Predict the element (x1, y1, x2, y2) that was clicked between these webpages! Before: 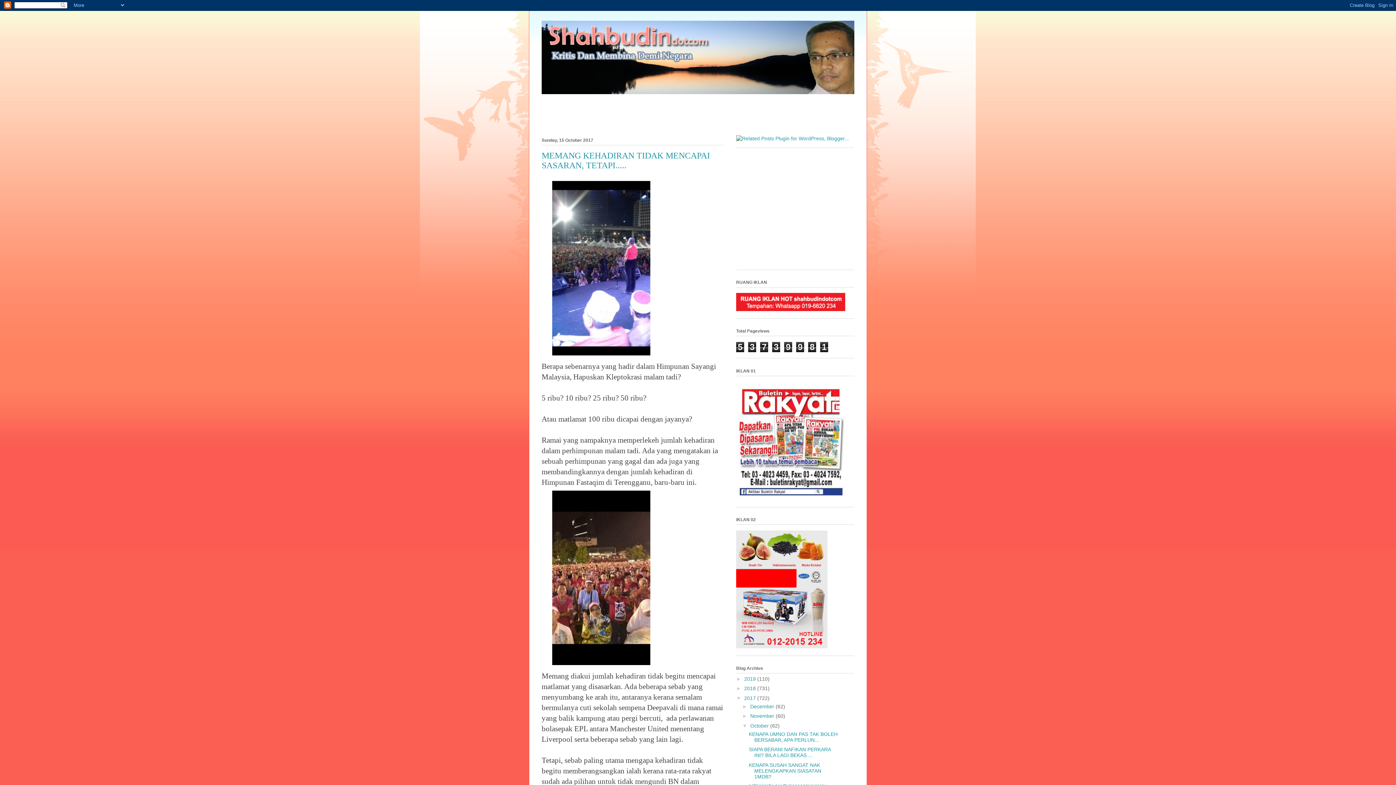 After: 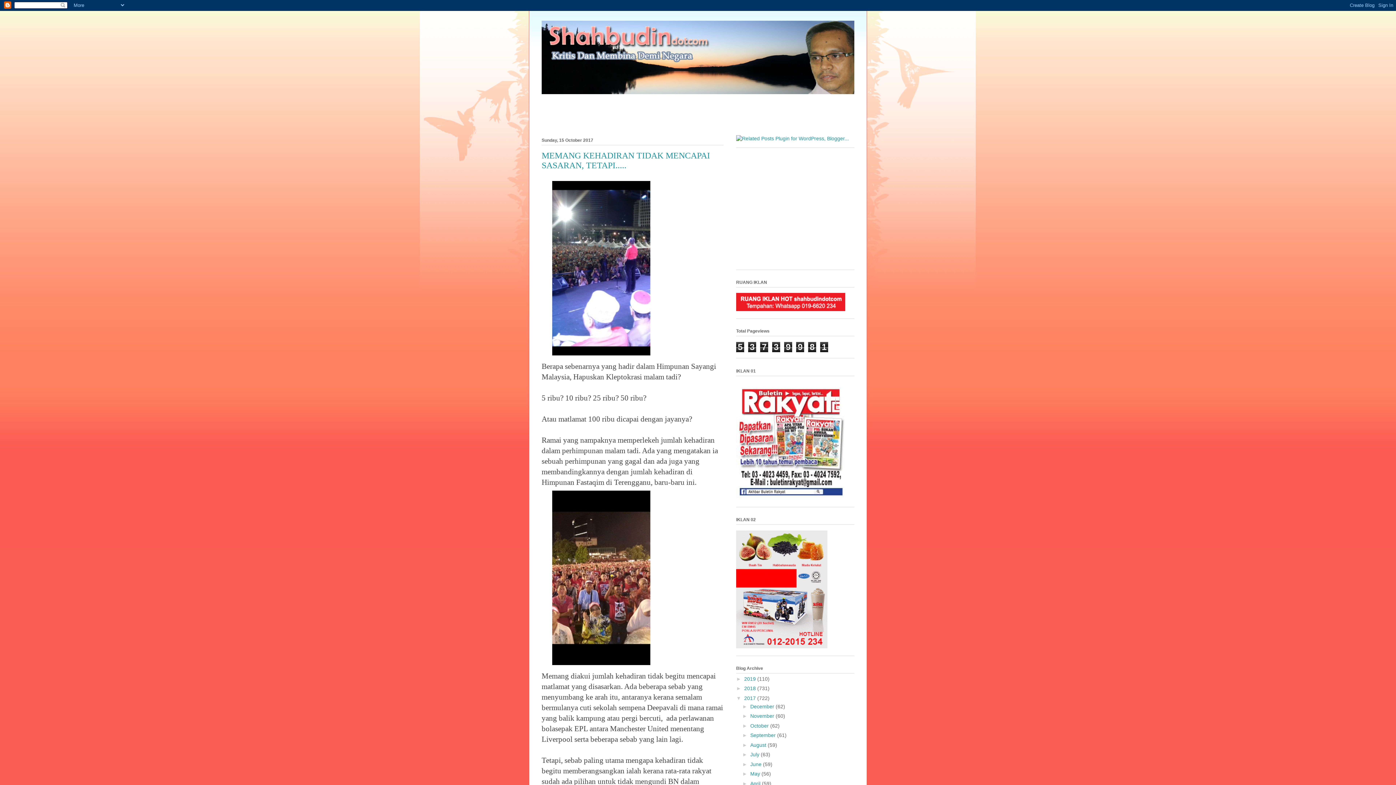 Action: label: ▼   bbox: (742, 723, 750, 729)